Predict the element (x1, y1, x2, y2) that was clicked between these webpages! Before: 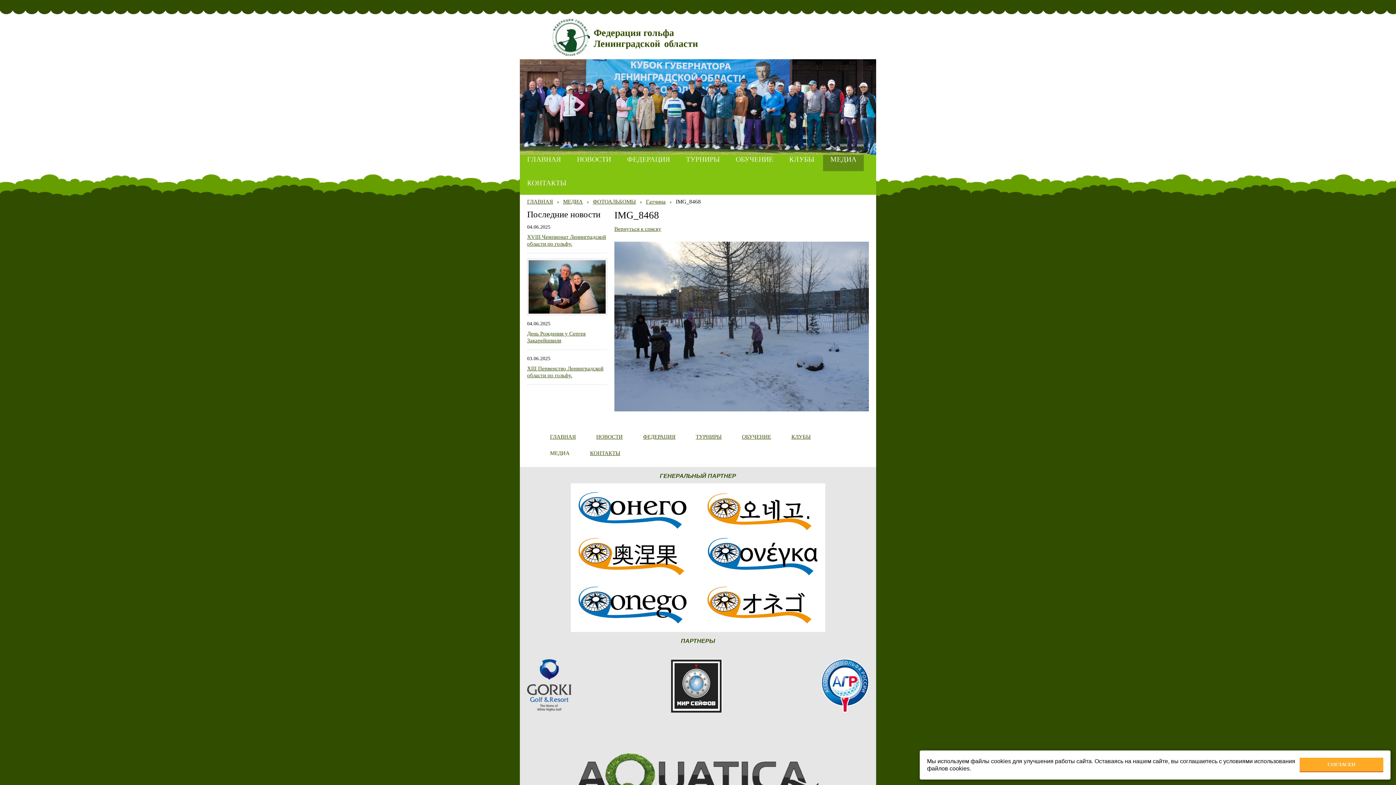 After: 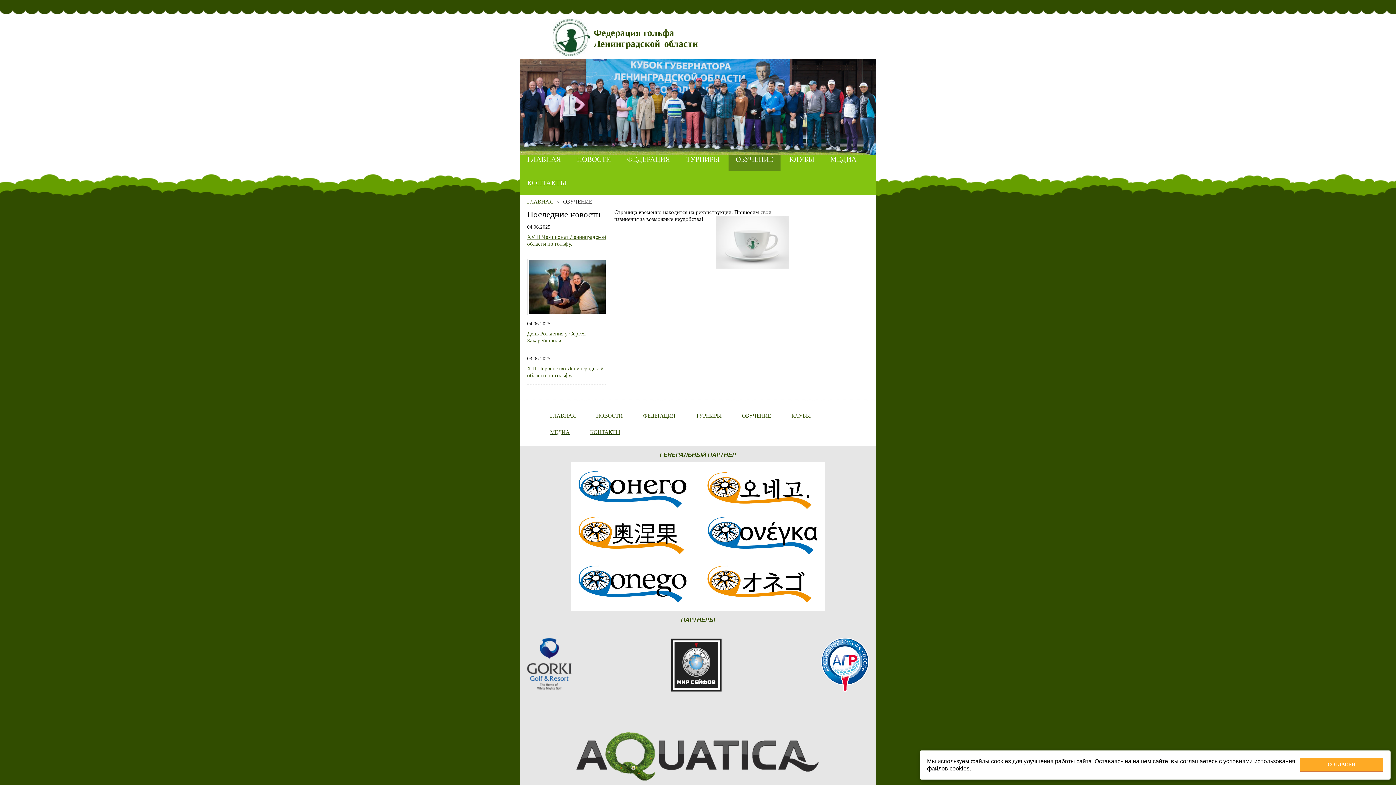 Action: label: ОБУЧЕНИЕ bbox: (728, 147, 780, 171)